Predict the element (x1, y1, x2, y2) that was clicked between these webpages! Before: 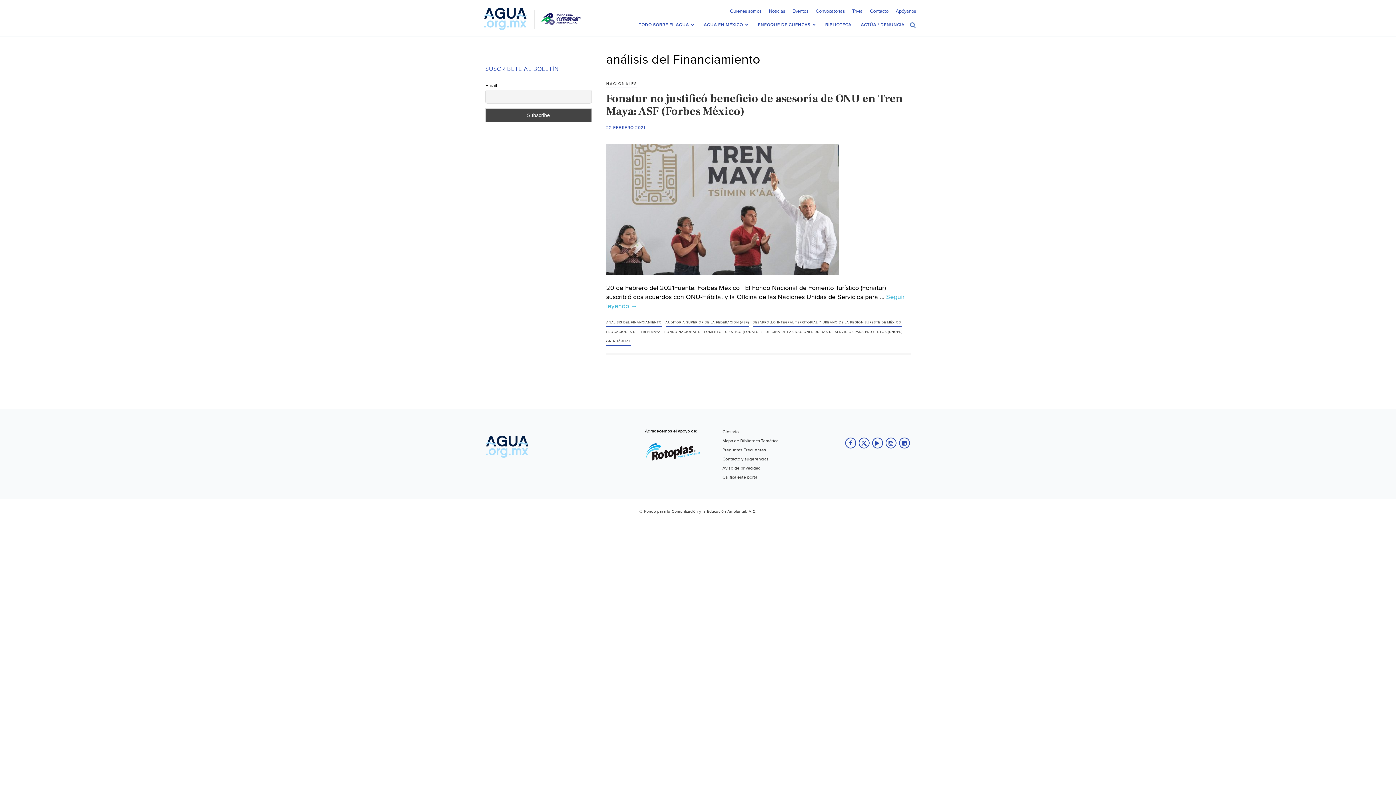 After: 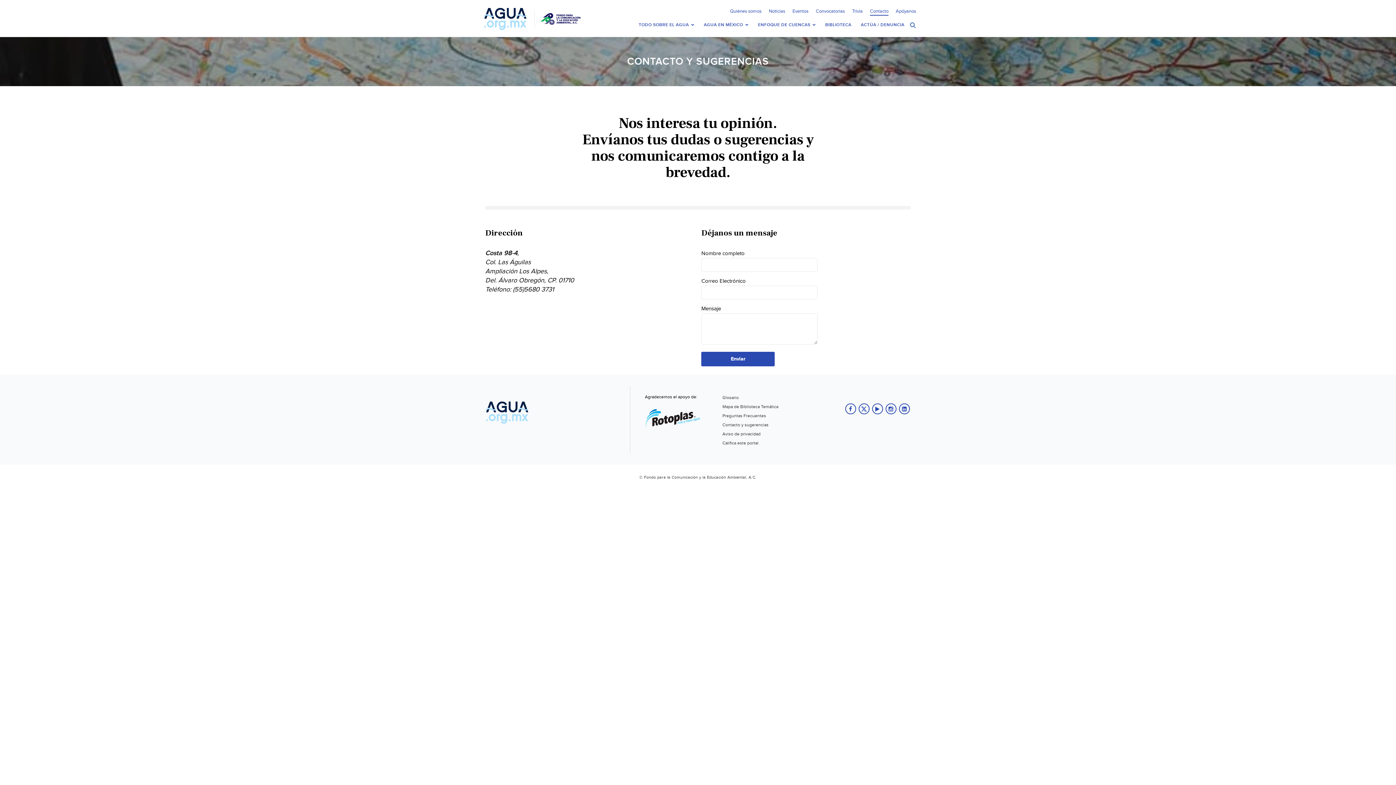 Action: bbox: (870, 8, 888, 14) label: Contacto